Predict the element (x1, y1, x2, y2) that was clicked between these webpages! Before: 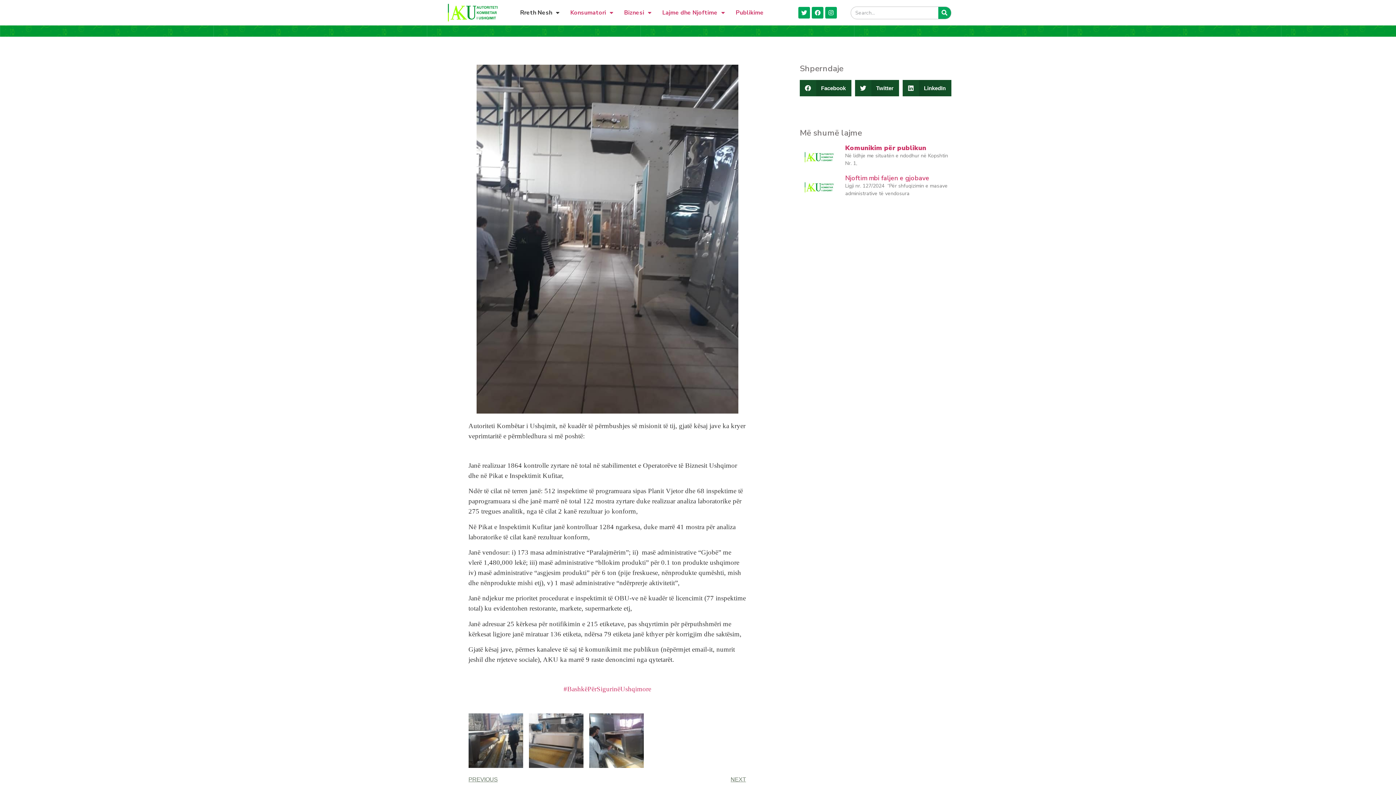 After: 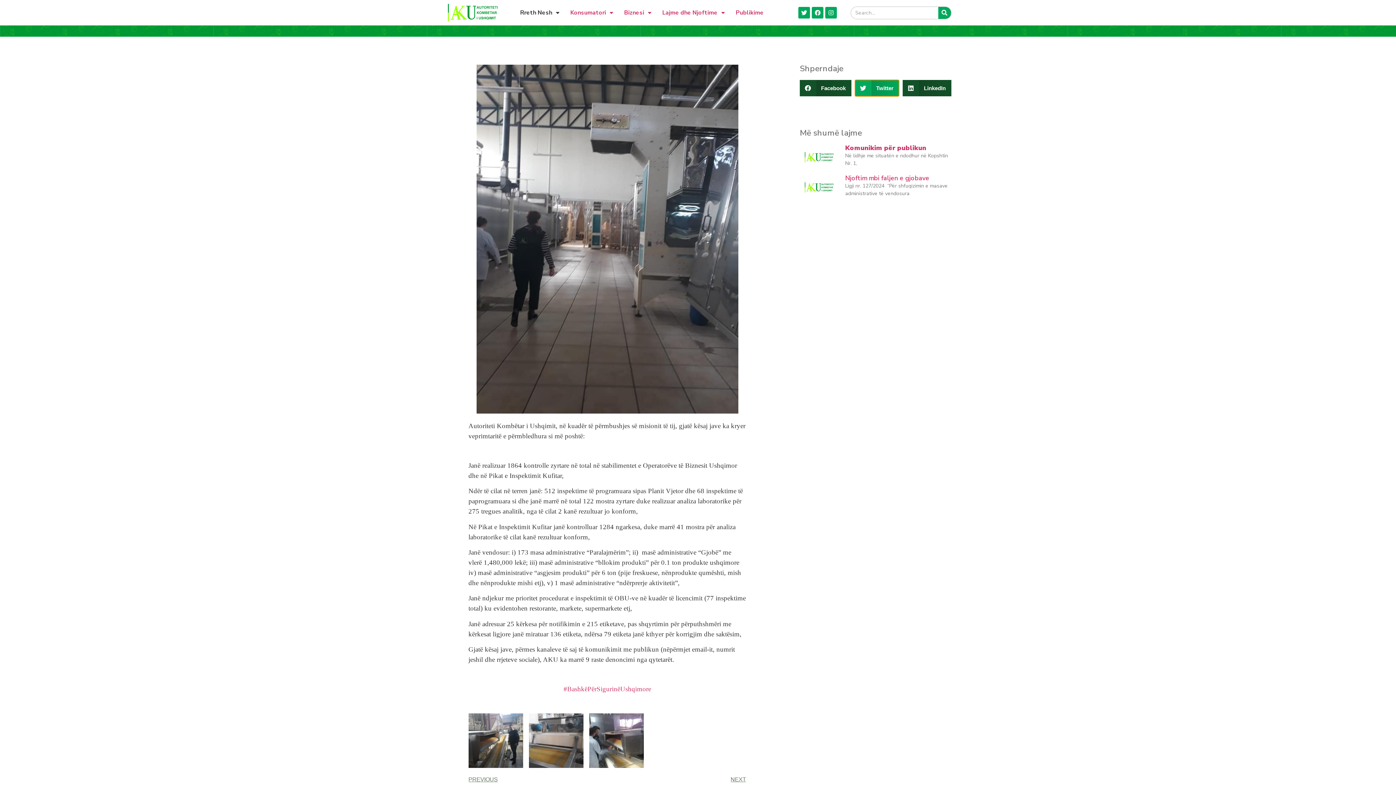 Action: bbox: (855, 80, 899, 96) label: Share on twitter